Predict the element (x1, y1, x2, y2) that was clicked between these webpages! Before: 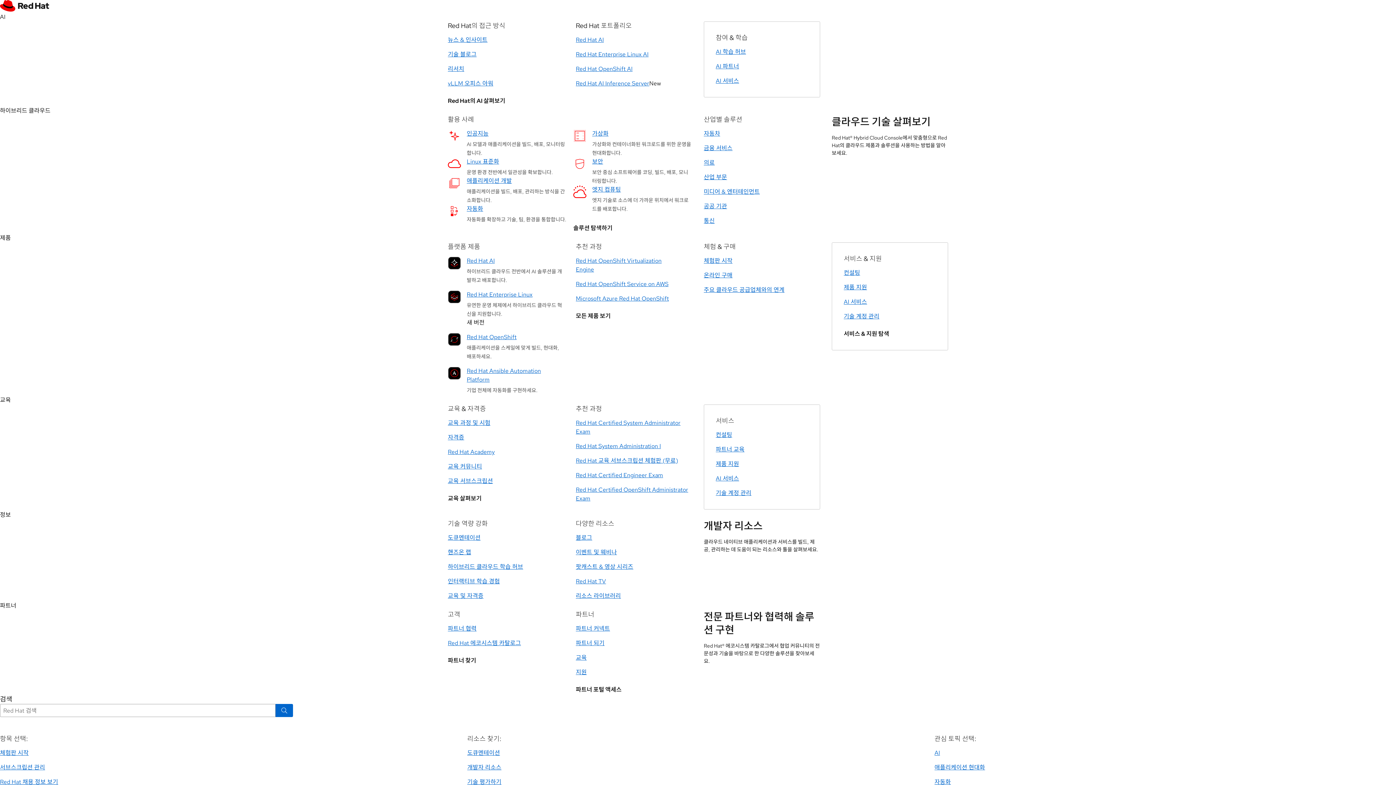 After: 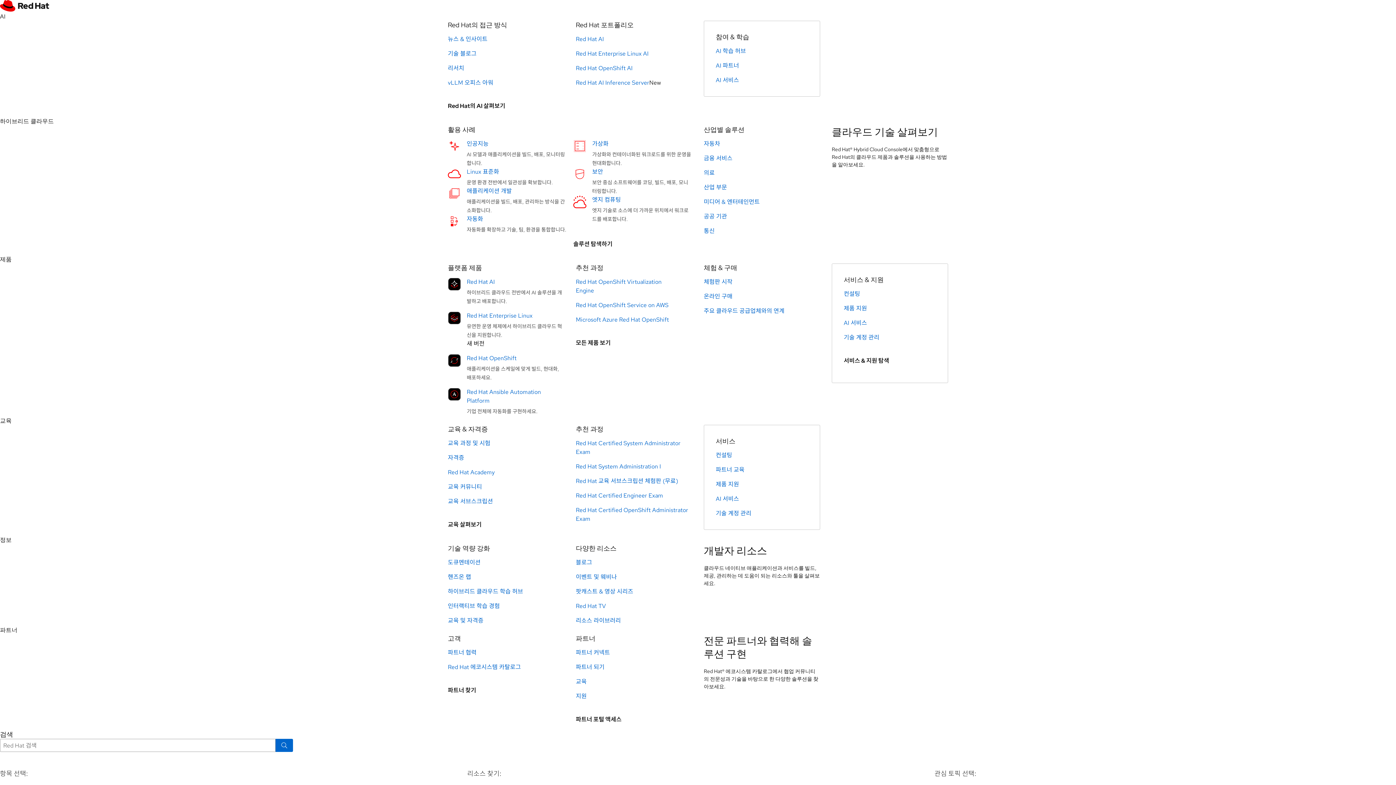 Action: bbox: (466, 366, 552, 384) label: Red Hat Ansible Automation Platform